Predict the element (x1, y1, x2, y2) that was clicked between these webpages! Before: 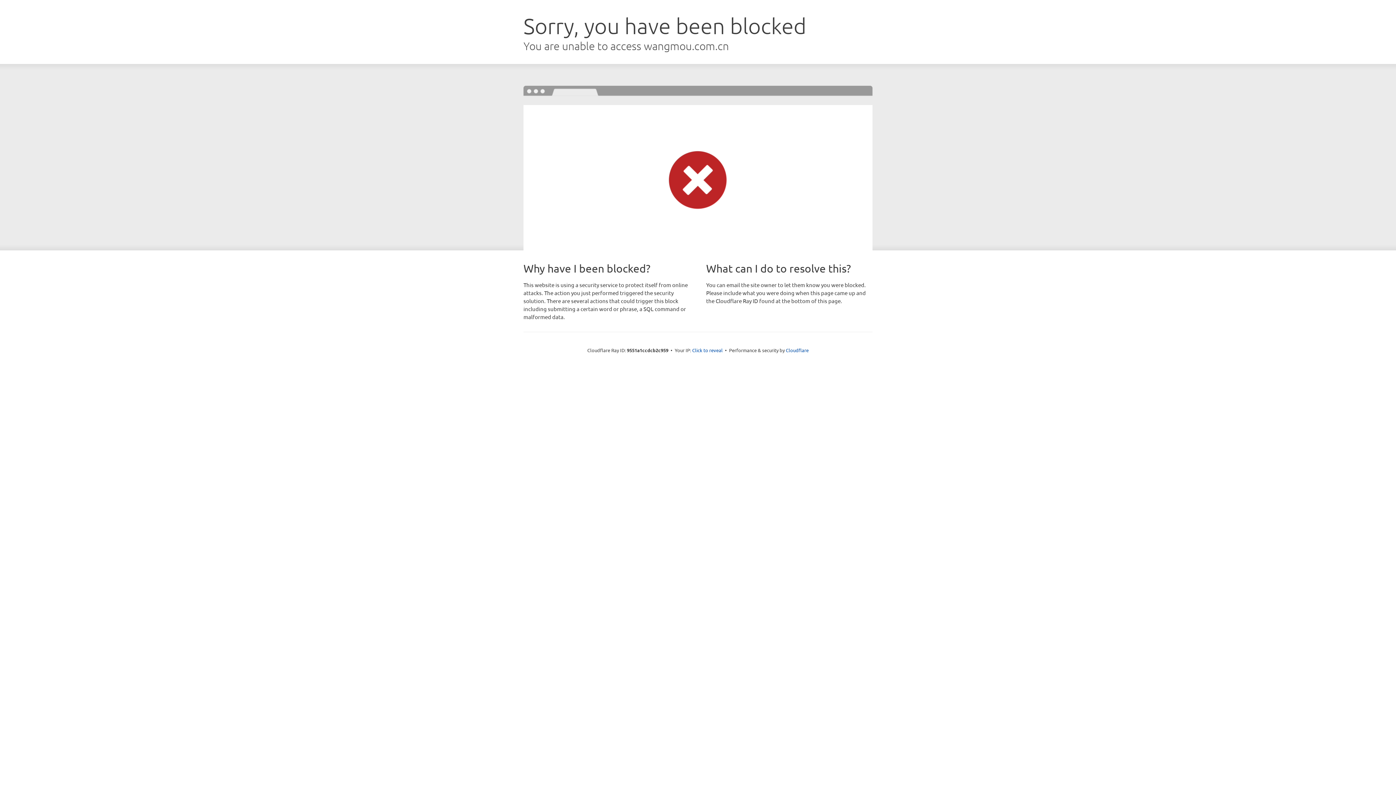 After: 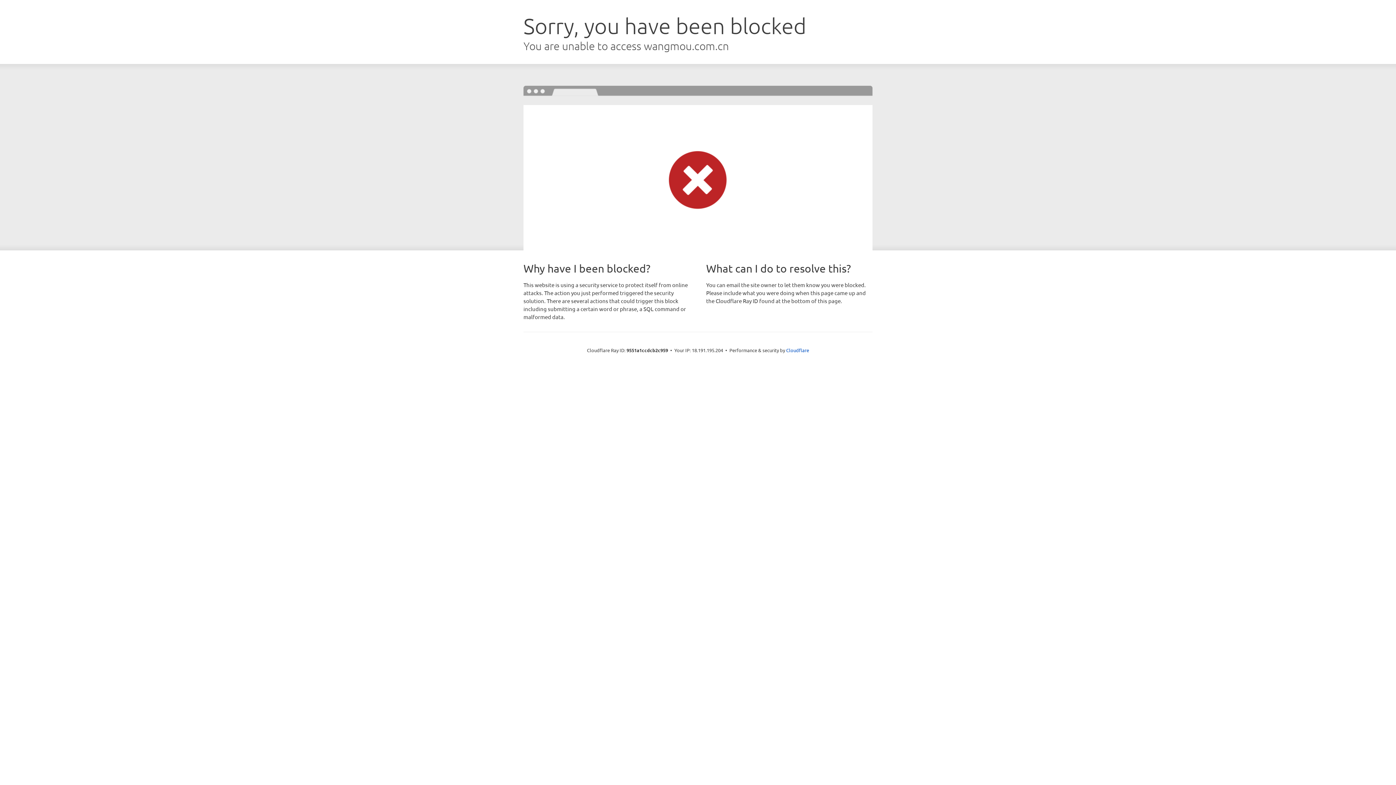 Action: label: Click to reveal bbox: (692, 346, 722, 353)